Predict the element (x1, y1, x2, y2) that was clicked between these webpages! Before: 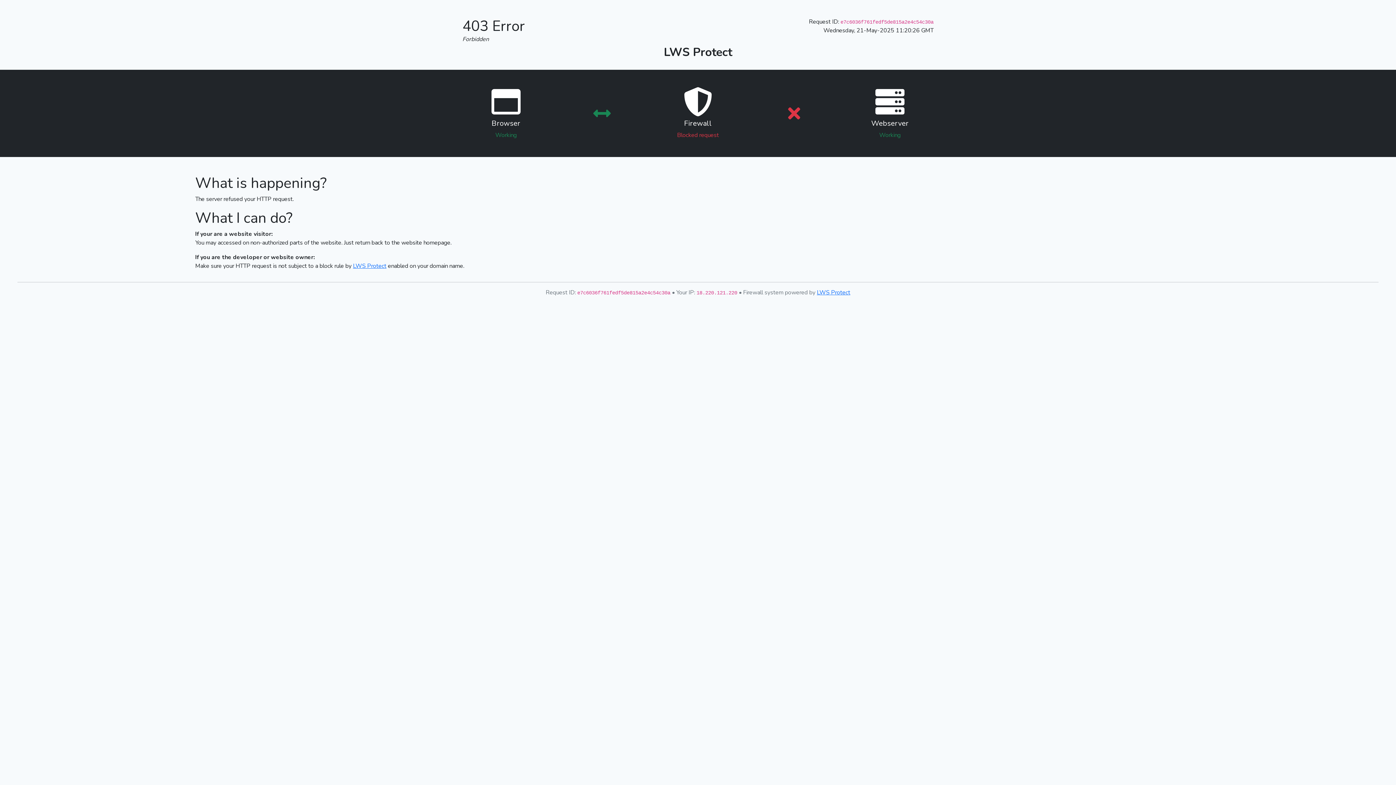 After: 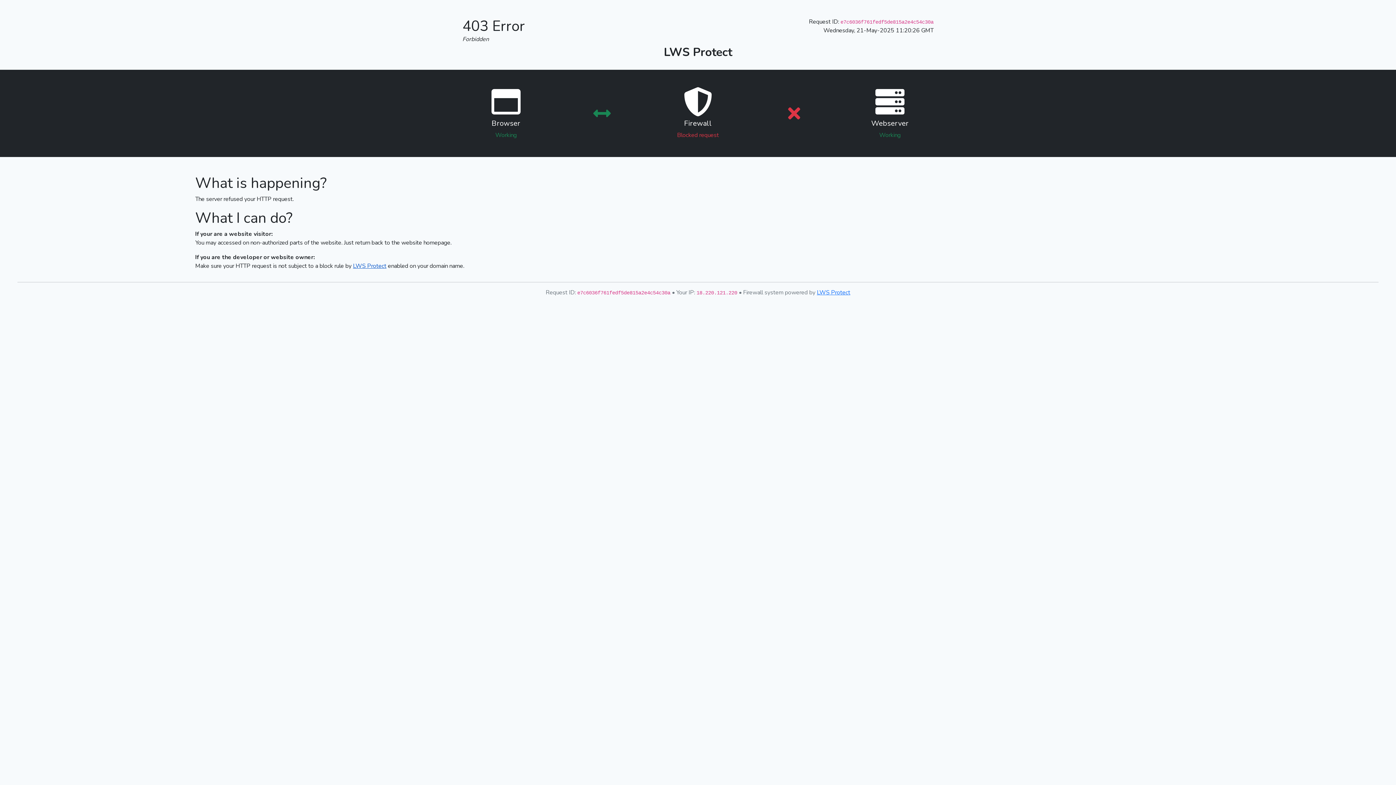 Action: label: LWS Protect bbox: (353, 262, 386, 270)